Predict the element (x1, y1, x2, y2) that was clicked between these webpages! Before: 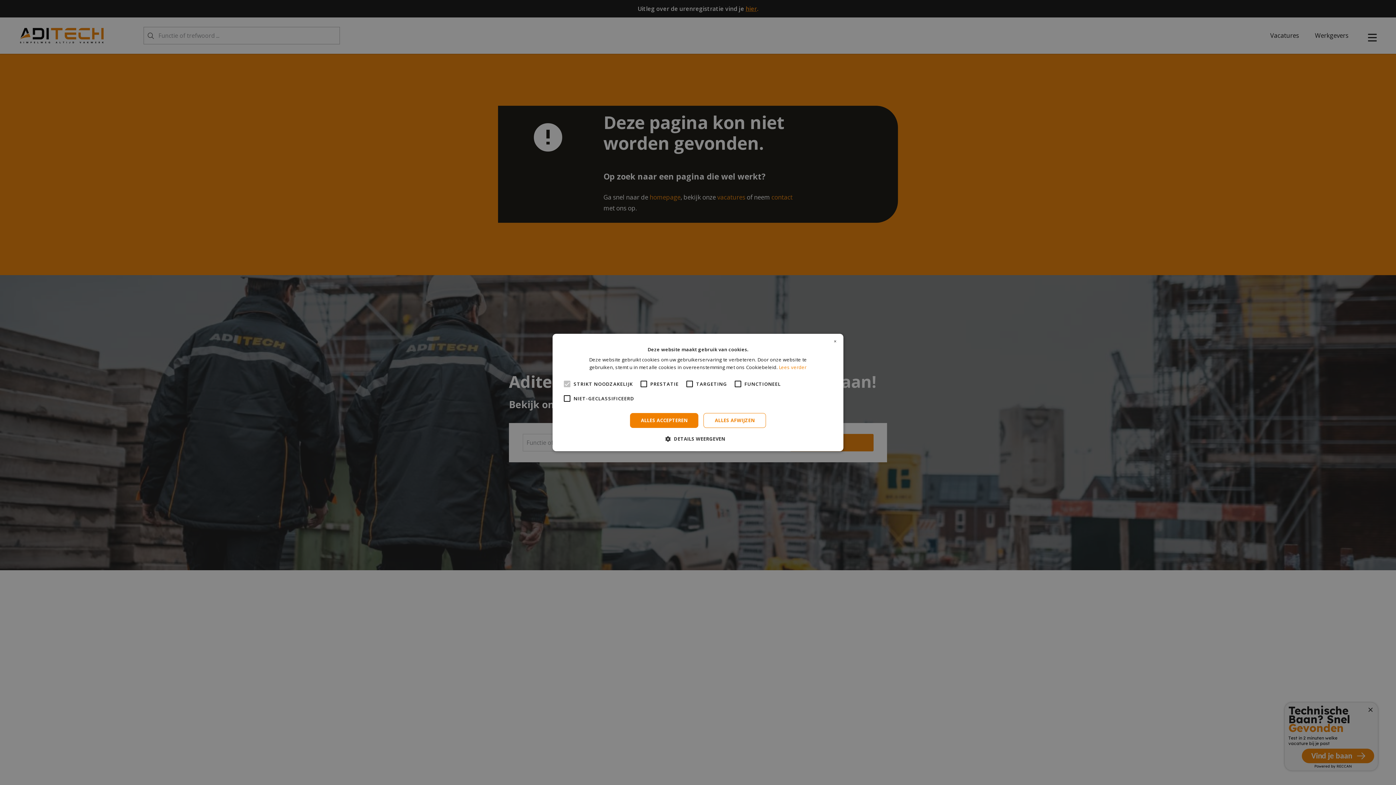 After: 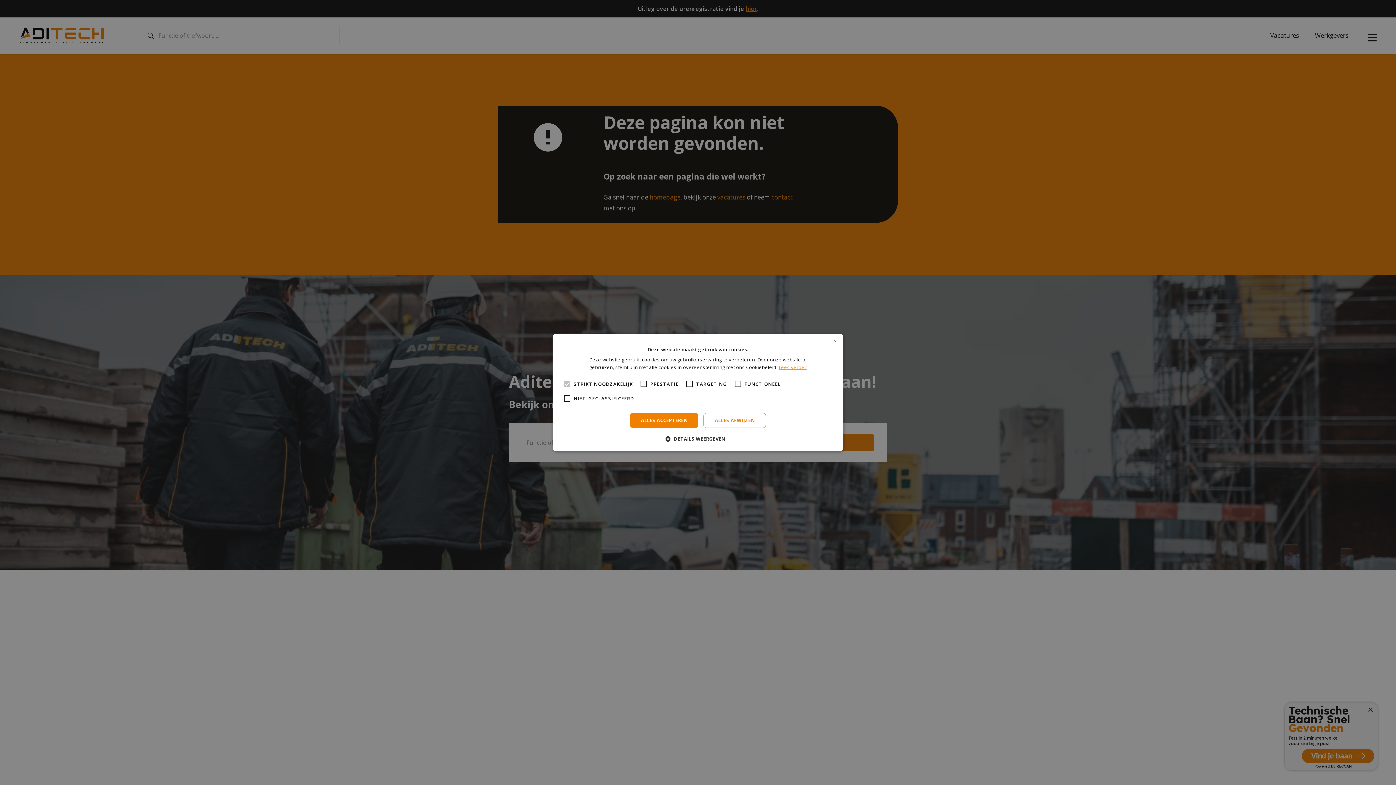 Action: label: Lees verder, opens a new window bbox: (779, 364, 806, 370)